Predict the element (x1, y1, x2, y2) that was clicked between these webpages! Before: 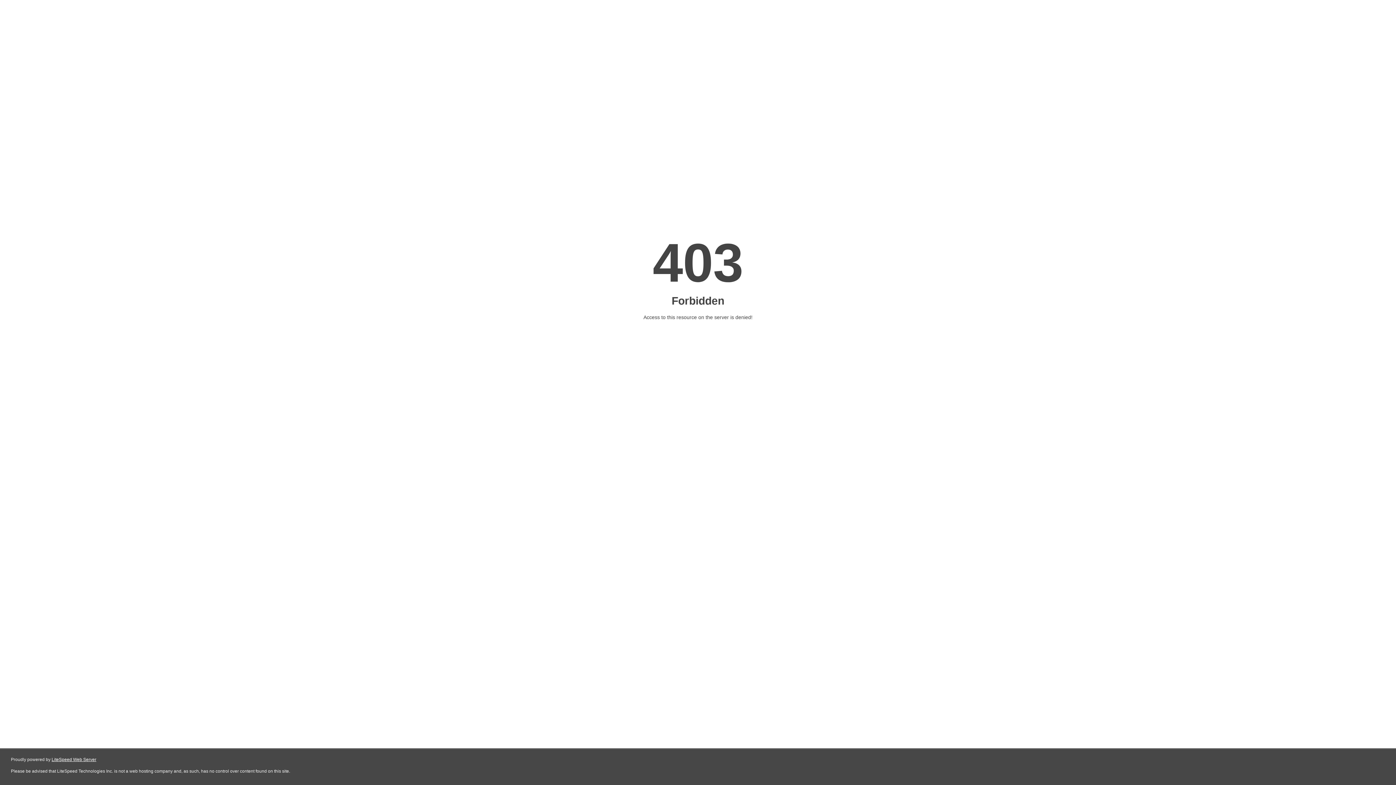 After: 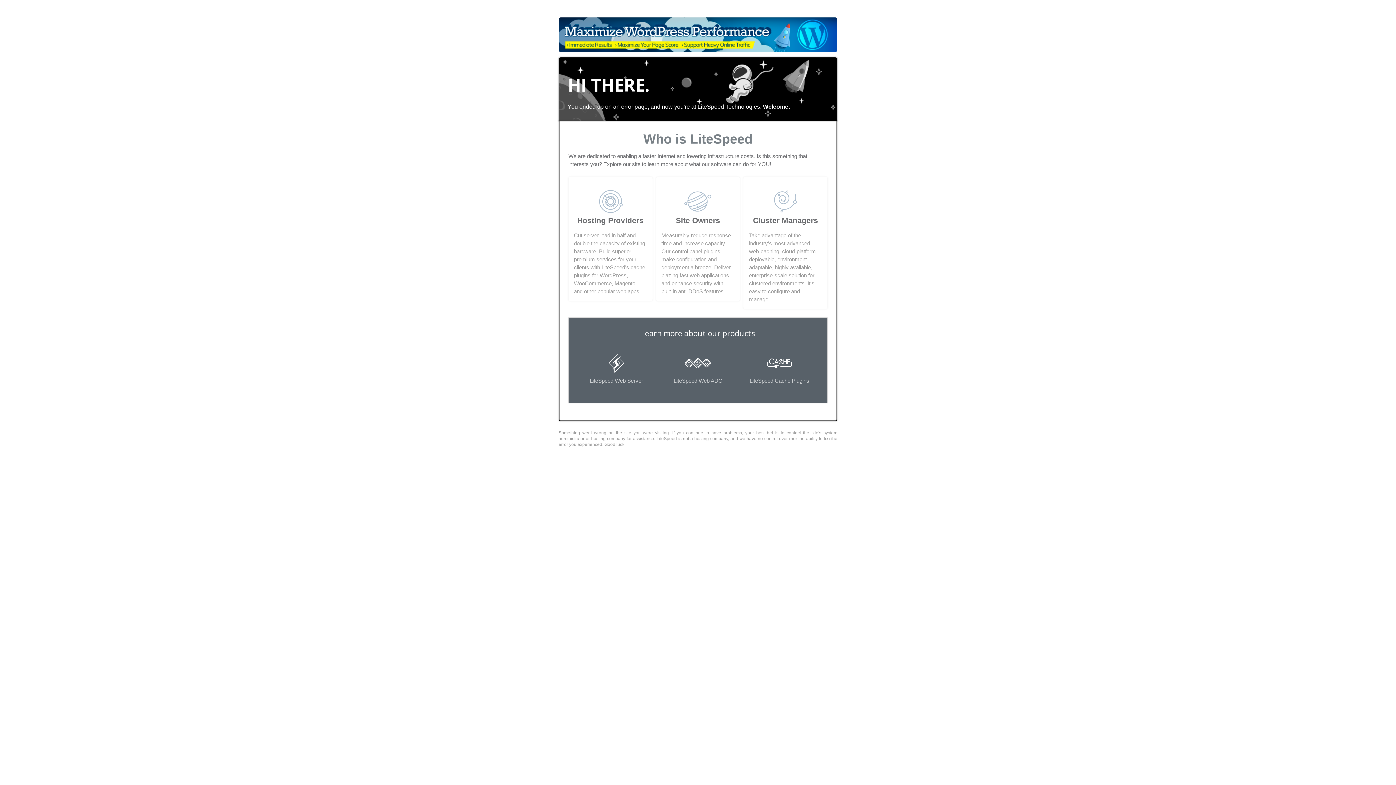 Action: bbox: (51, 757, 96, 762) label: LiteSpeed Web Server